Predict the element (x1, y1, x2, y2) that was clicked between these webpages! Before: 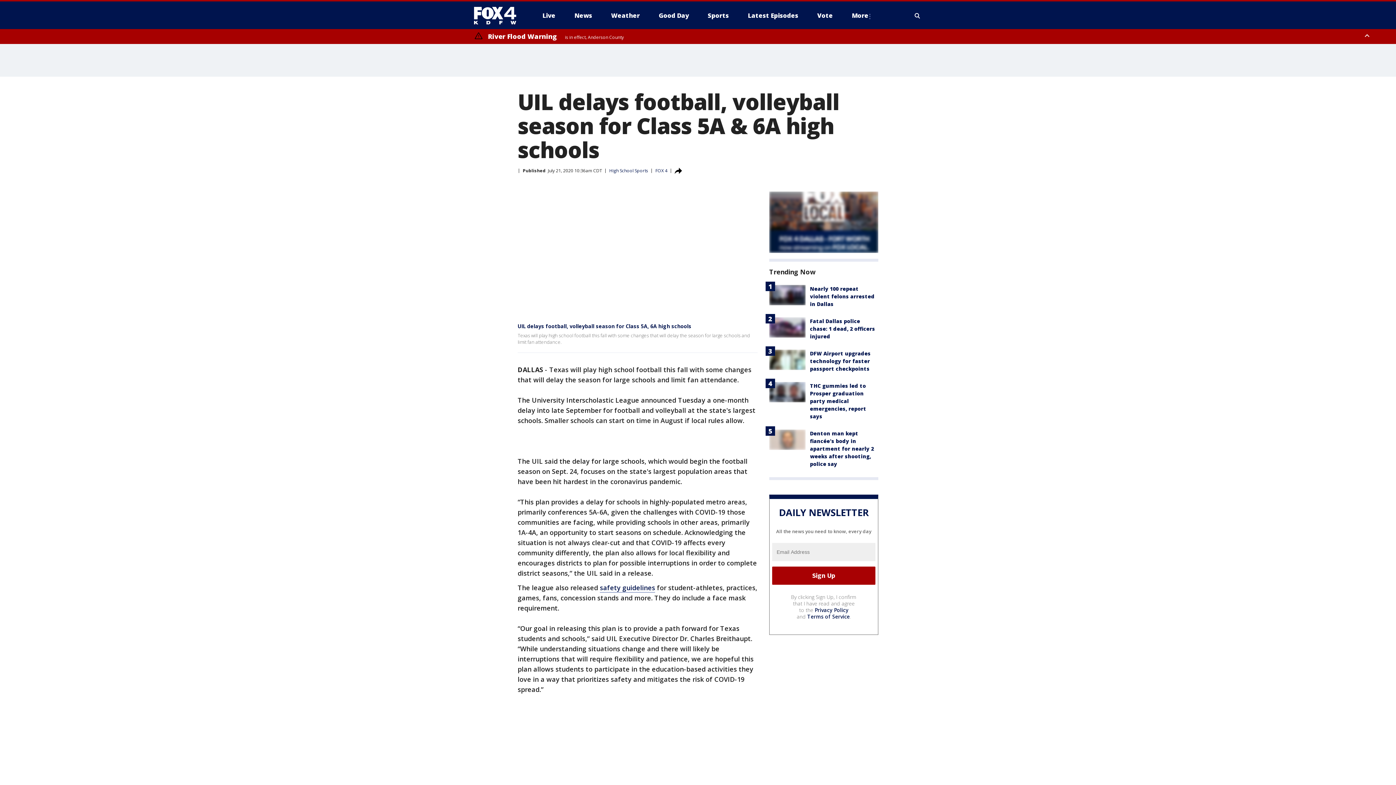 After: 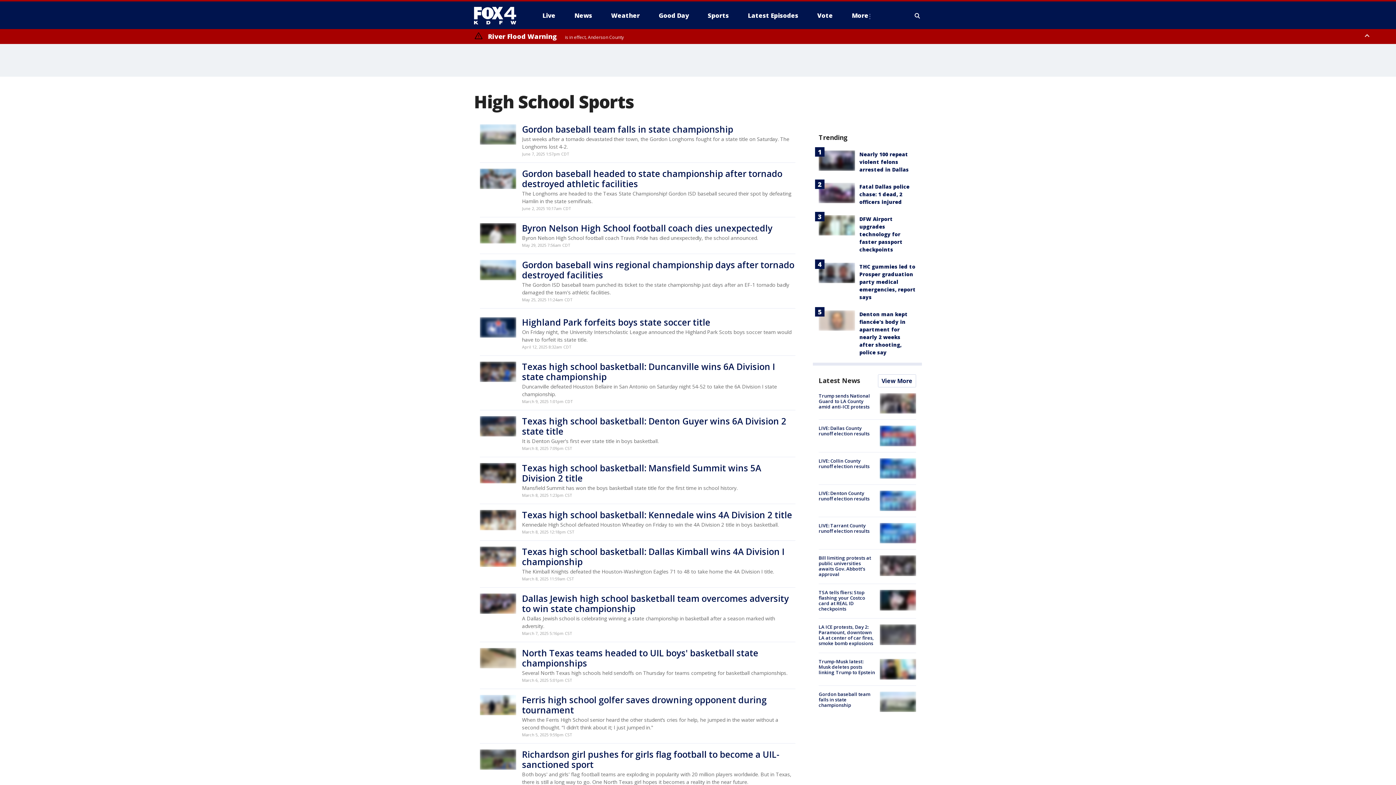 Action: label: High School Sports bbox: (609, 167, 648, 173)